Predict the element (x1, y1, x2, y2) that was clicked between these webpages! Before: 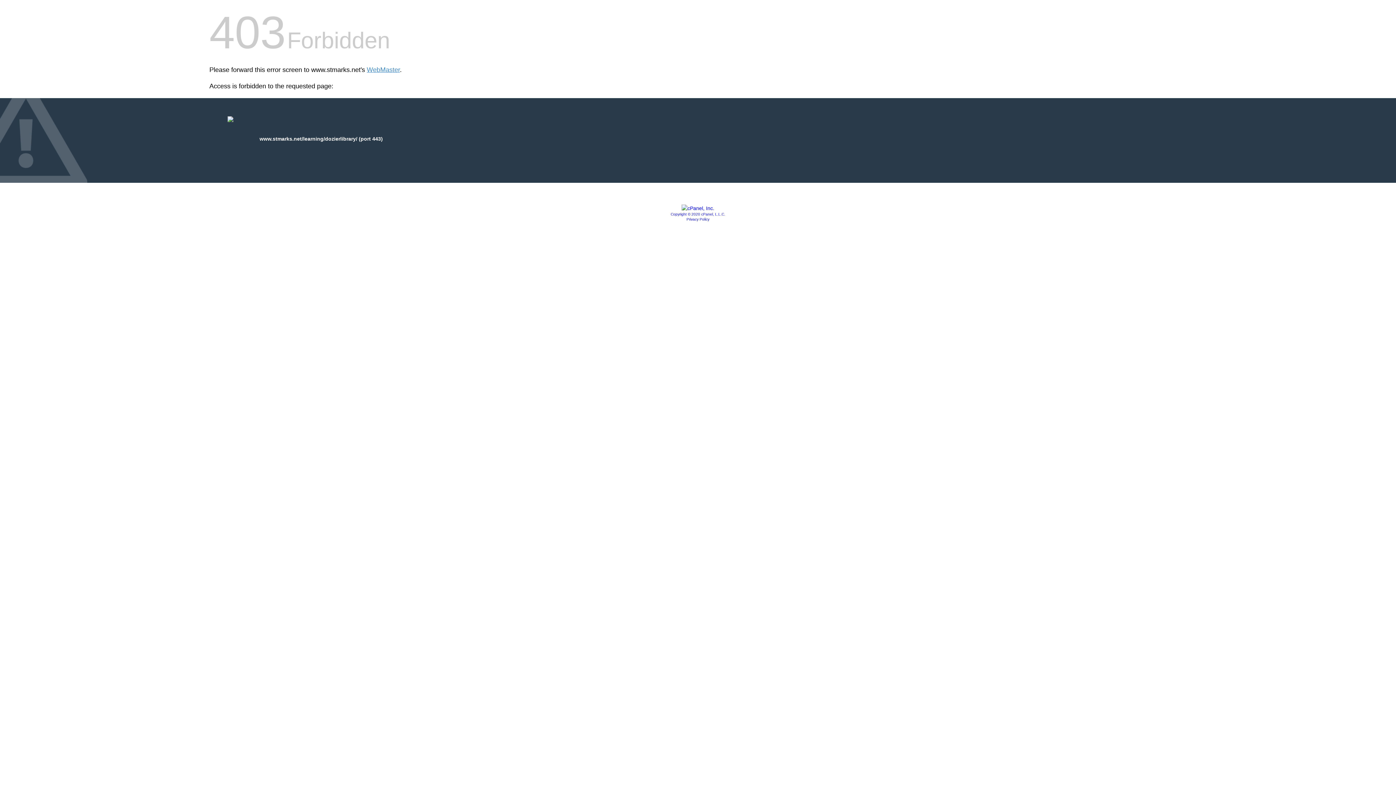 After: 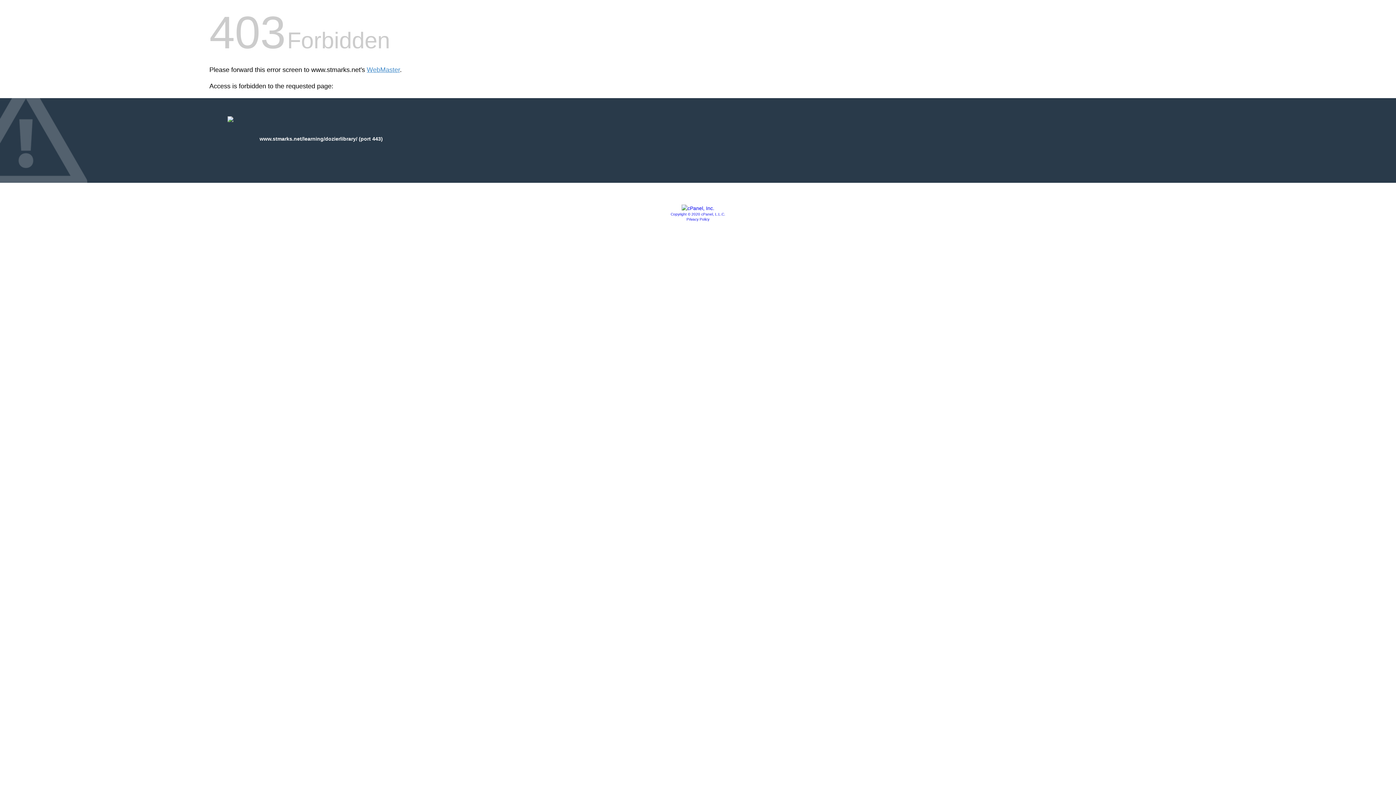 Action: label: Privacy Policy bbox: (686, 217, 709, 221)